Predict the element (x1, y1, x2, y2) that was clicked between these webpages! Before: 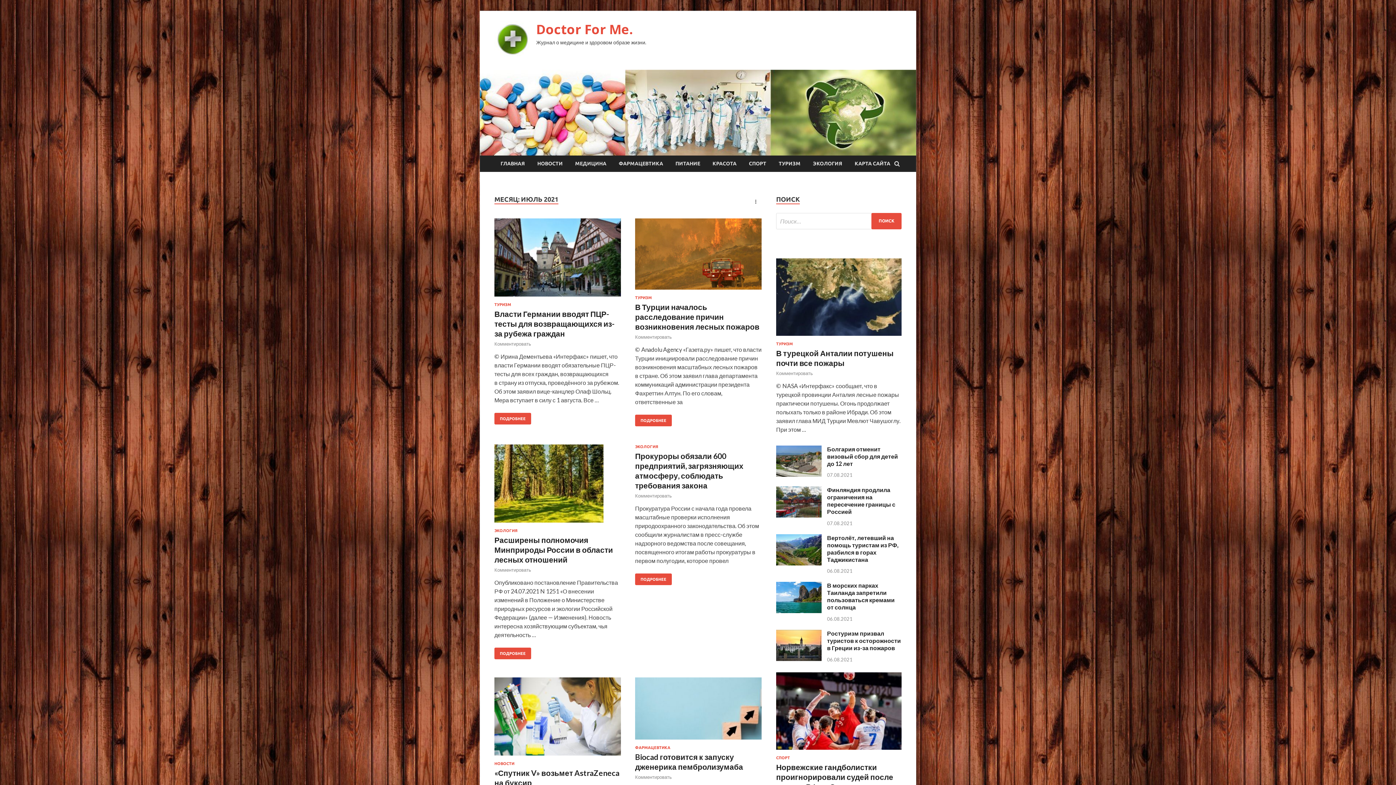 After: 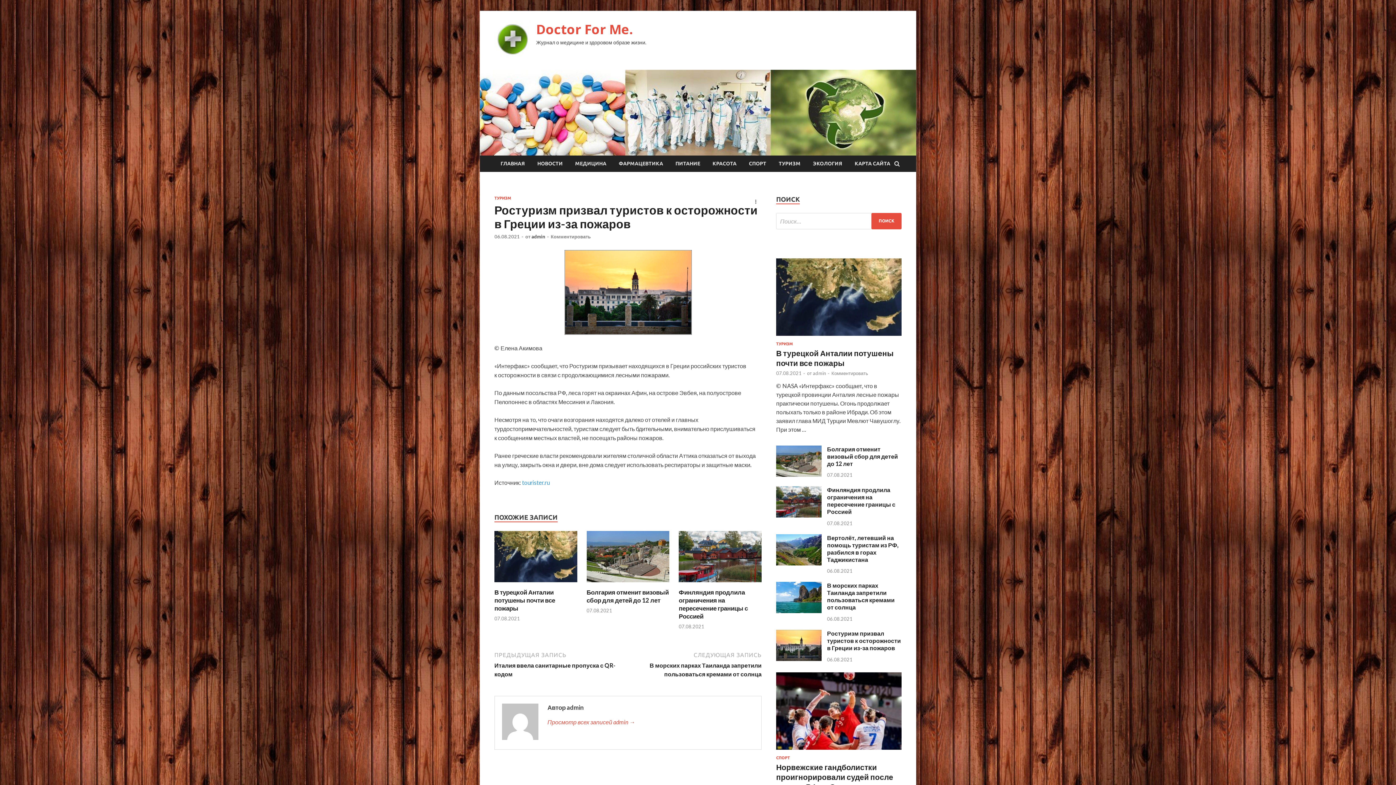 Action: bbox: (776, 655, 821, 662)